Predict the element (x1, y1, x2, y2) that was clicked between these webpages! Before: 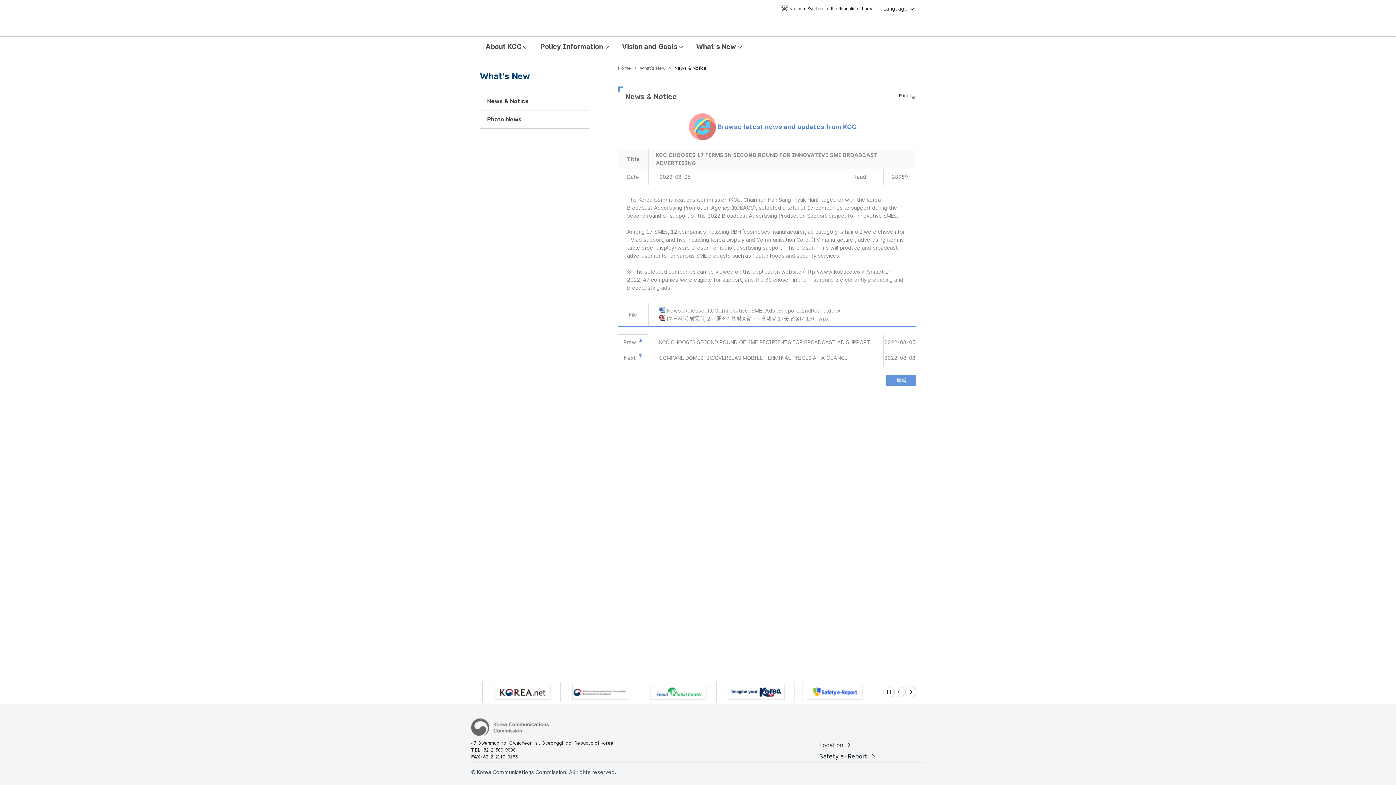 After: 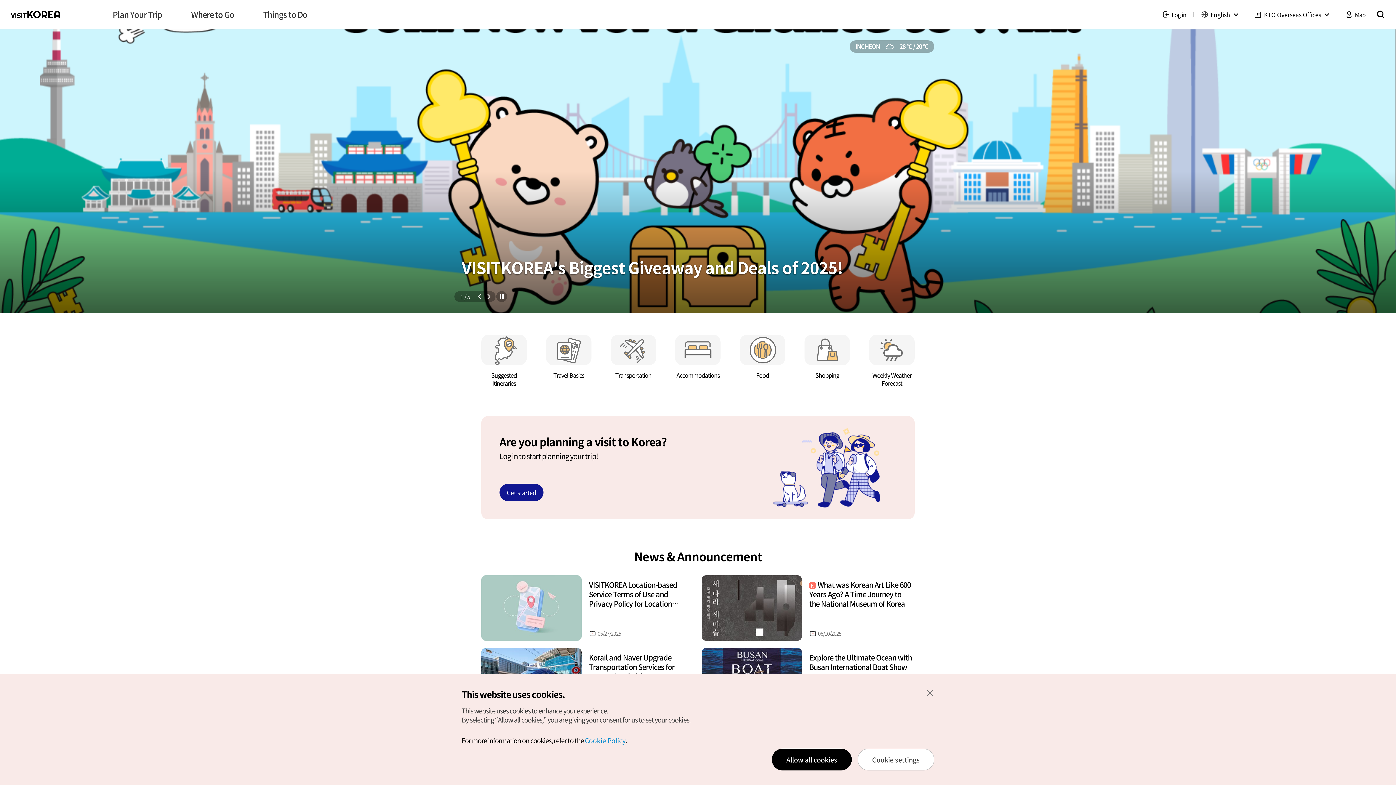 Action: bbox: (484, 684, 546, 699)